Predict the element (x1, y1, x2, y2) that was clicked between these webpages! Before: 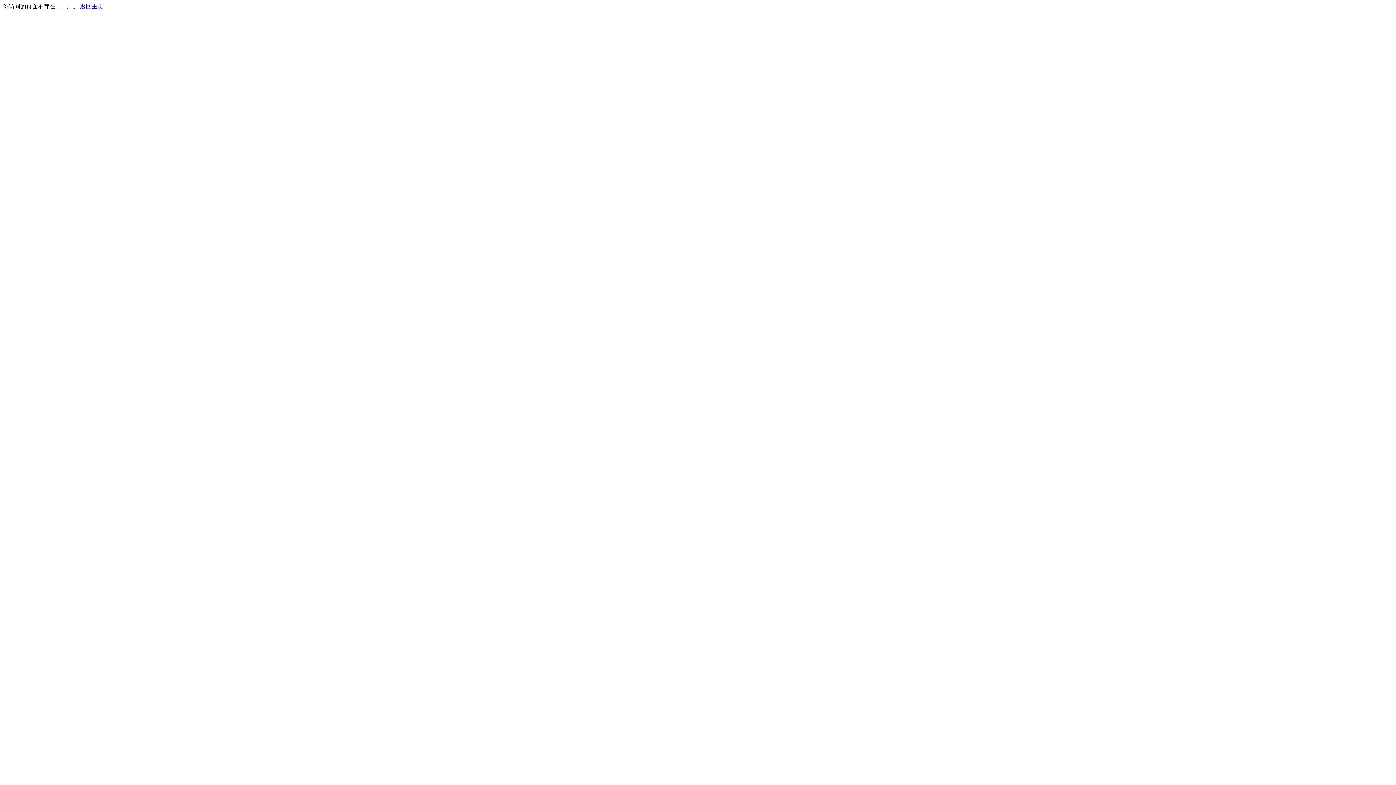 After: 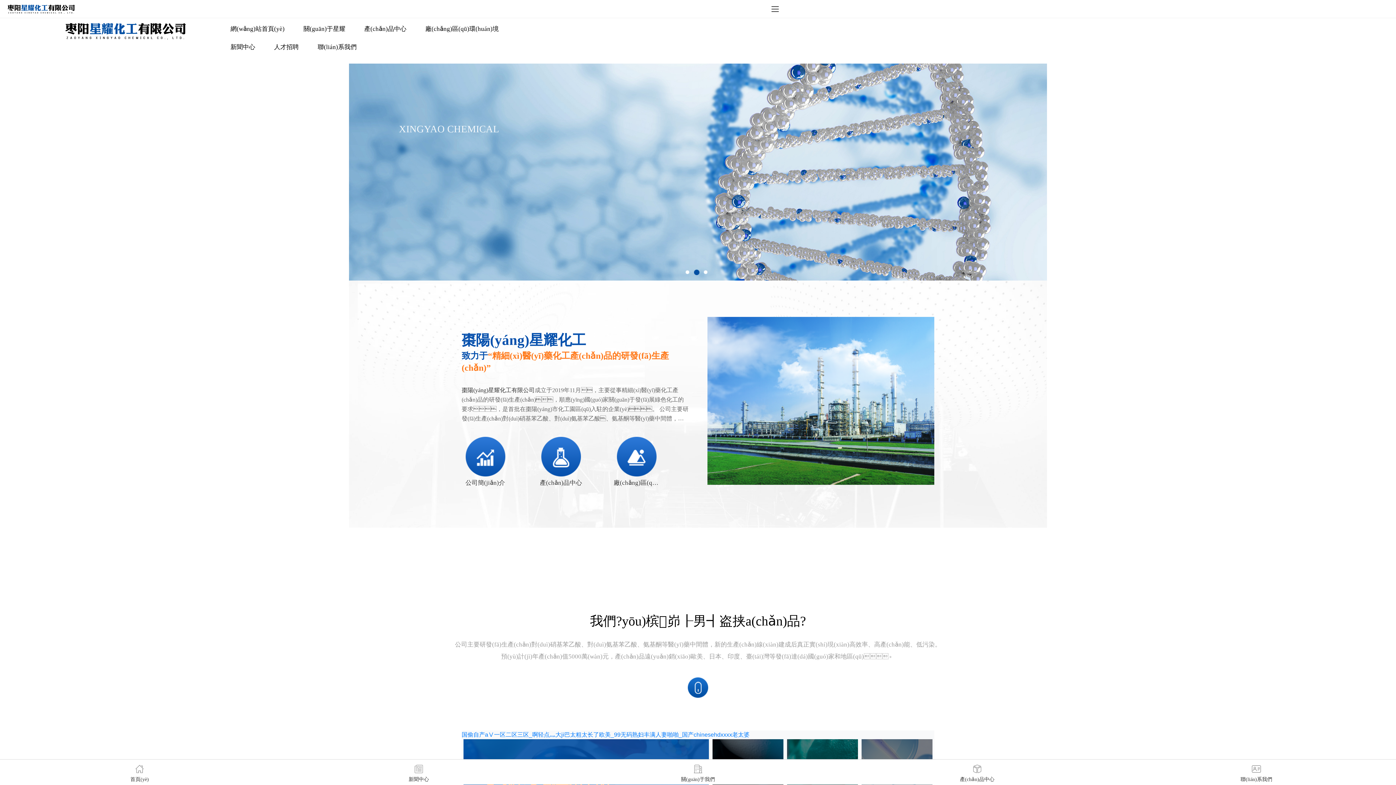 Action: label: 返回主页 bbox: (80, 3, 103, 9)